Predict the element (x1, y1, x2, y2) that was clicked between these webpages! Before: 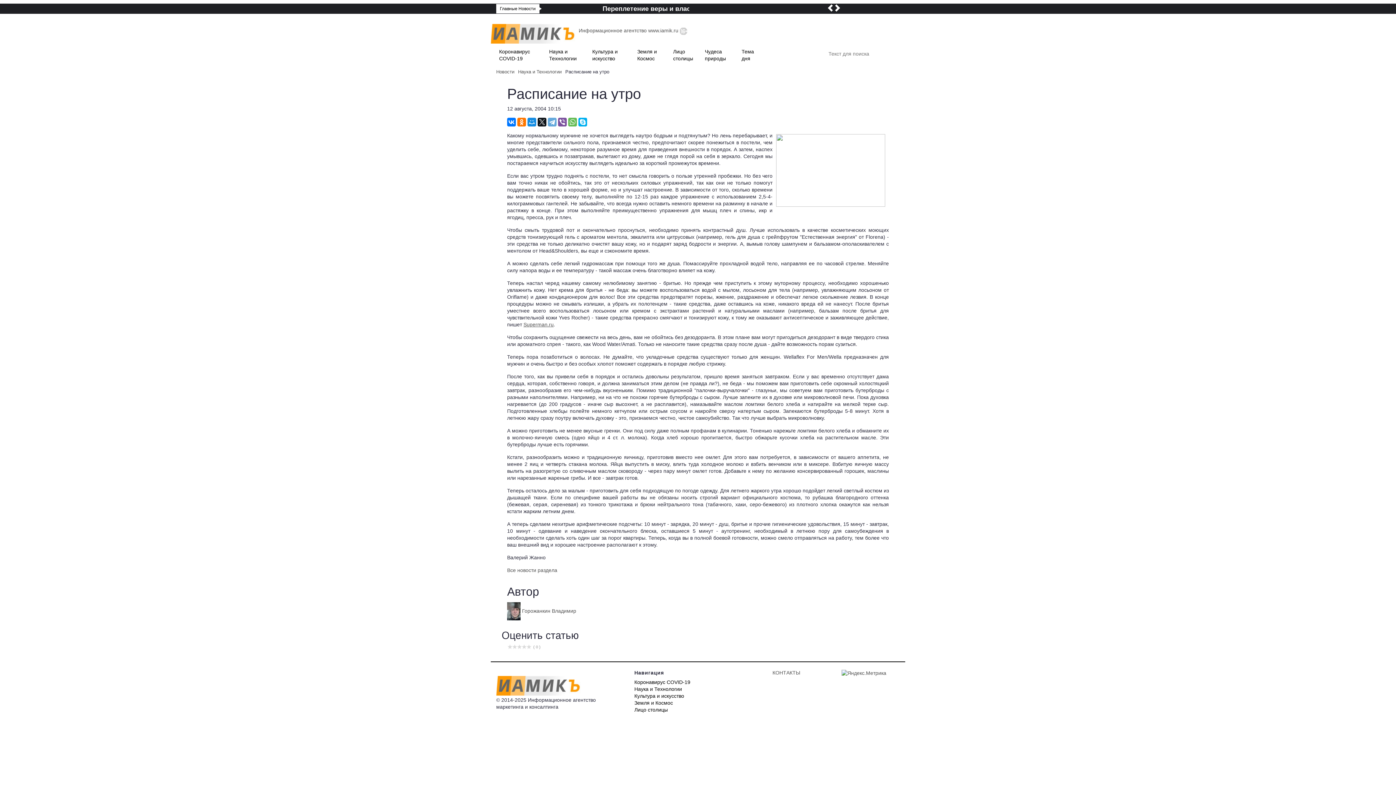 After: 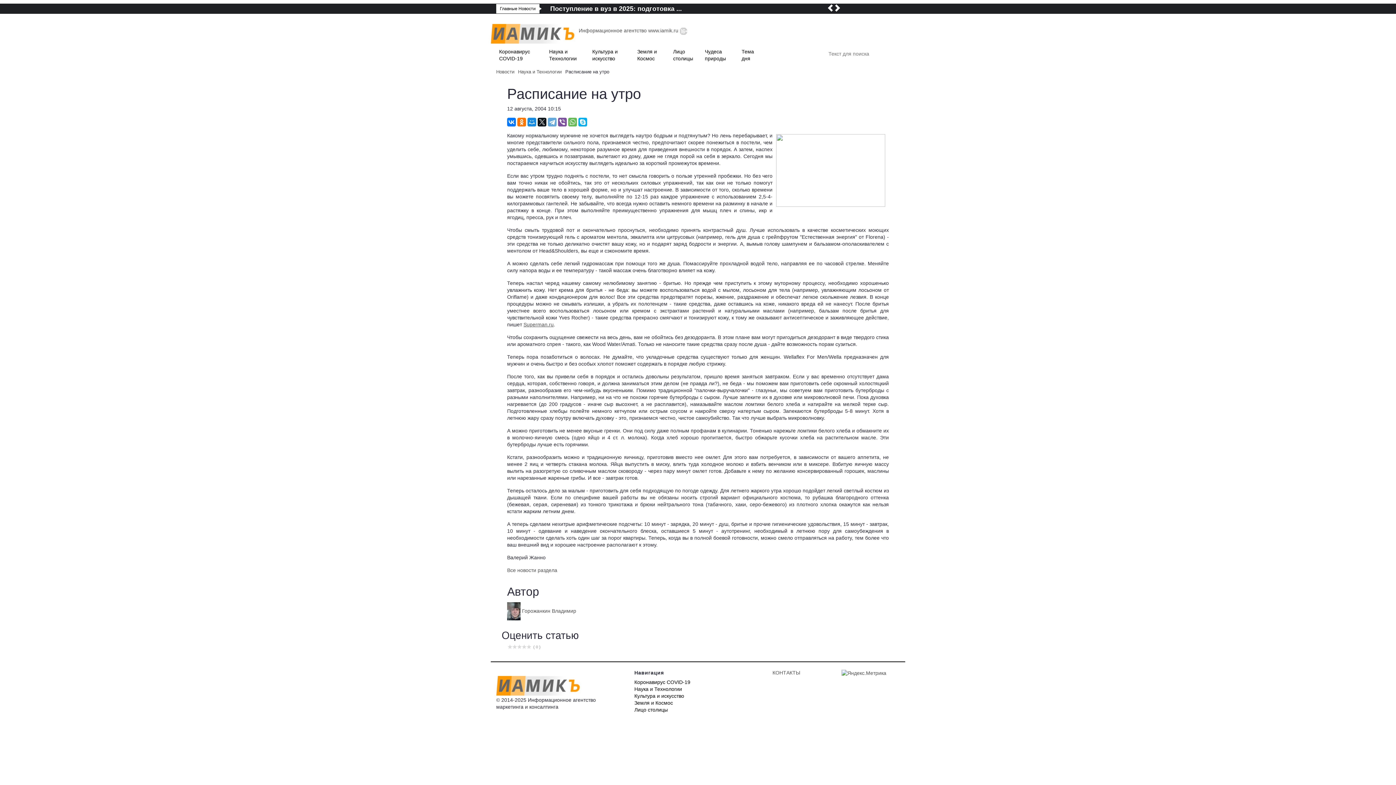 Action: bbox: (834, 4, 841, 13) label: Next